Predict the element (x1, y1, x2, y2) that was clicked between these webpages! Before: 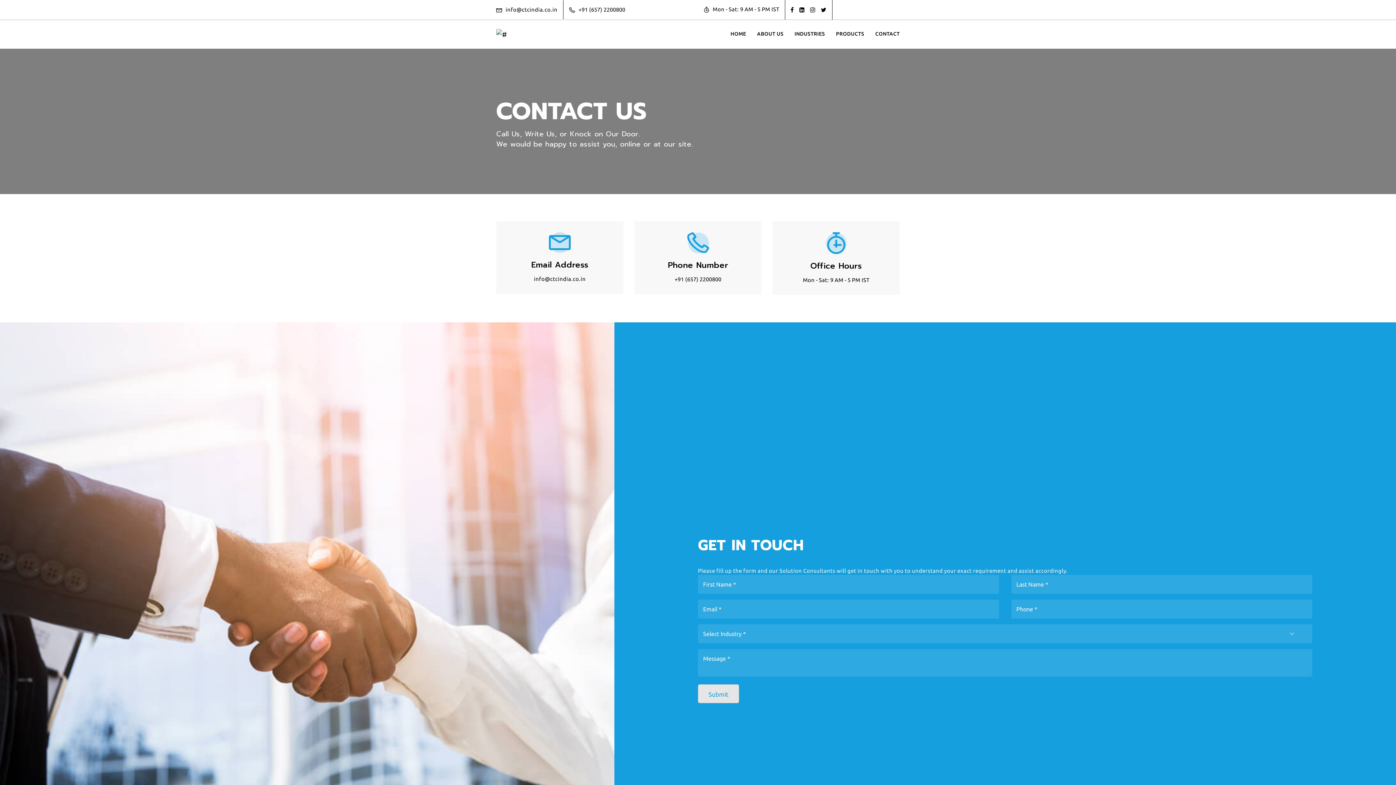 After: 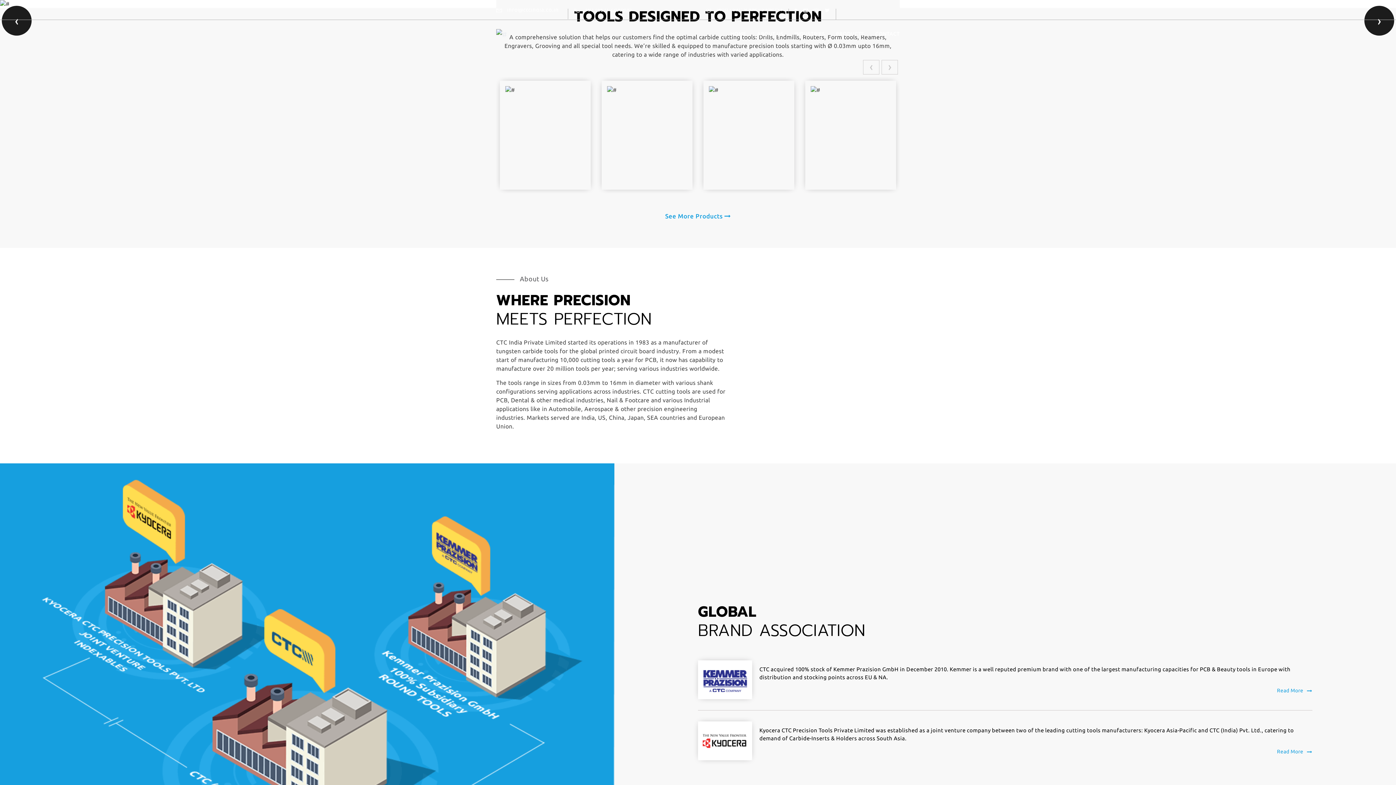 Action: label: HOME bbox: (719, 30, 746, 37)